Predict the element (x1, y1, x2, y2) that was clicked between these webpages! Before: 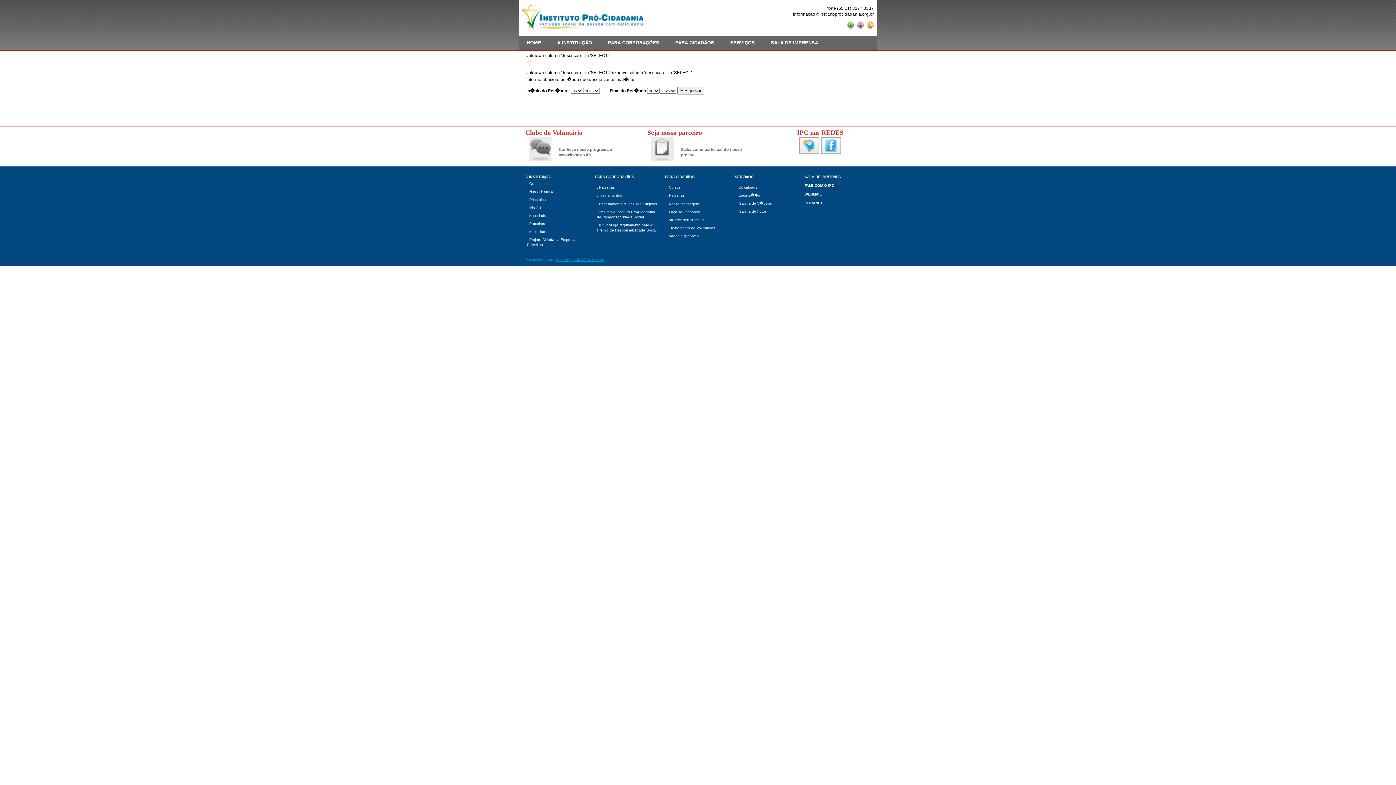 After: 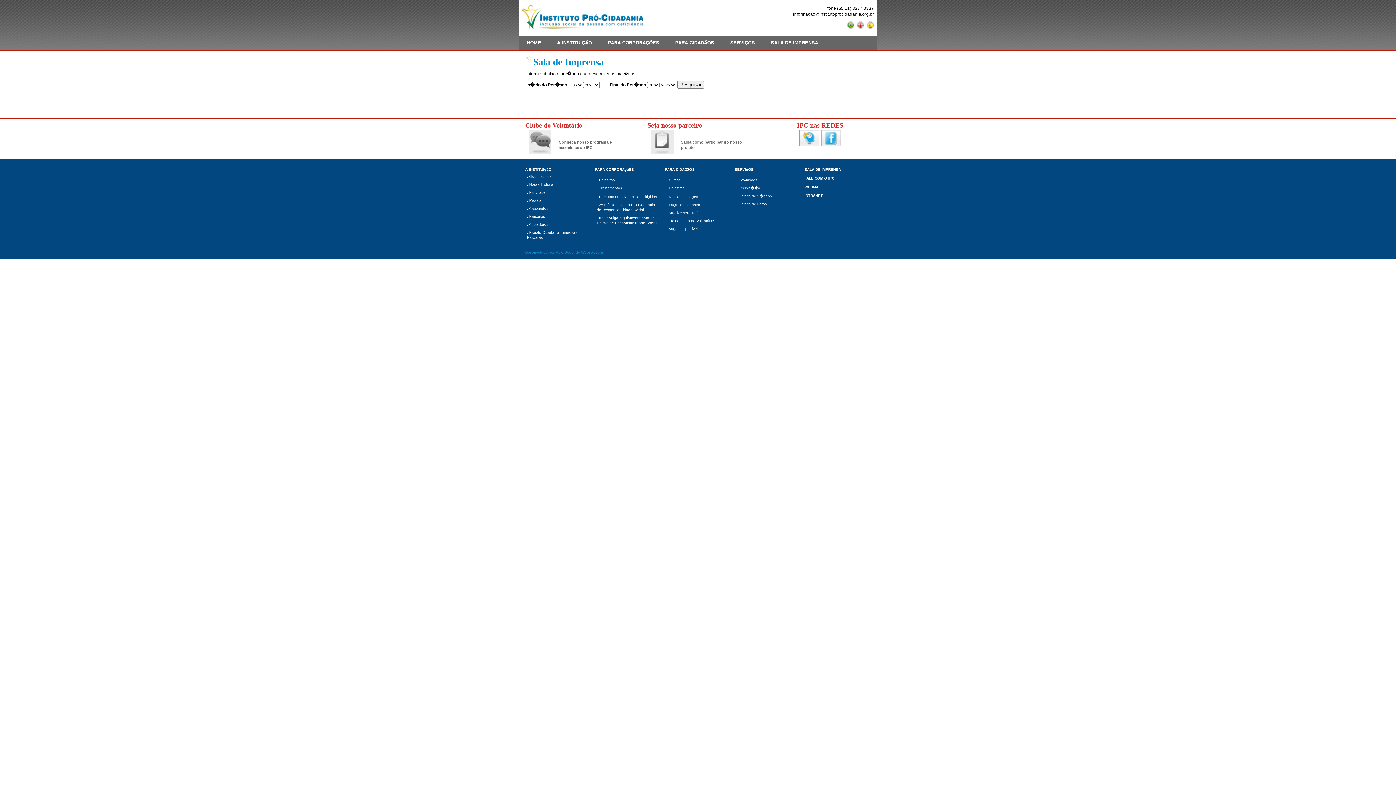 Action: label: SALA DE IMPRENSA bbox: (804, 174, 841, 178)